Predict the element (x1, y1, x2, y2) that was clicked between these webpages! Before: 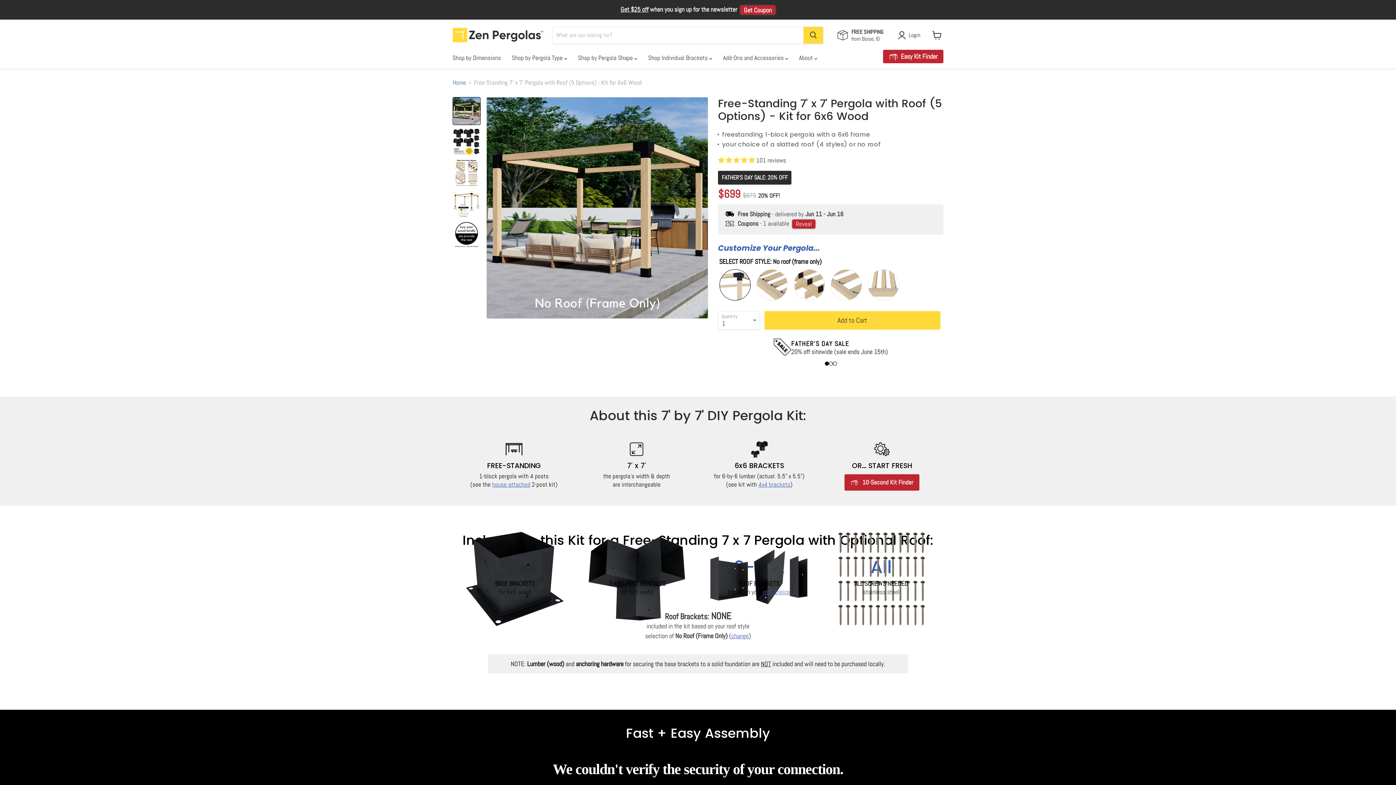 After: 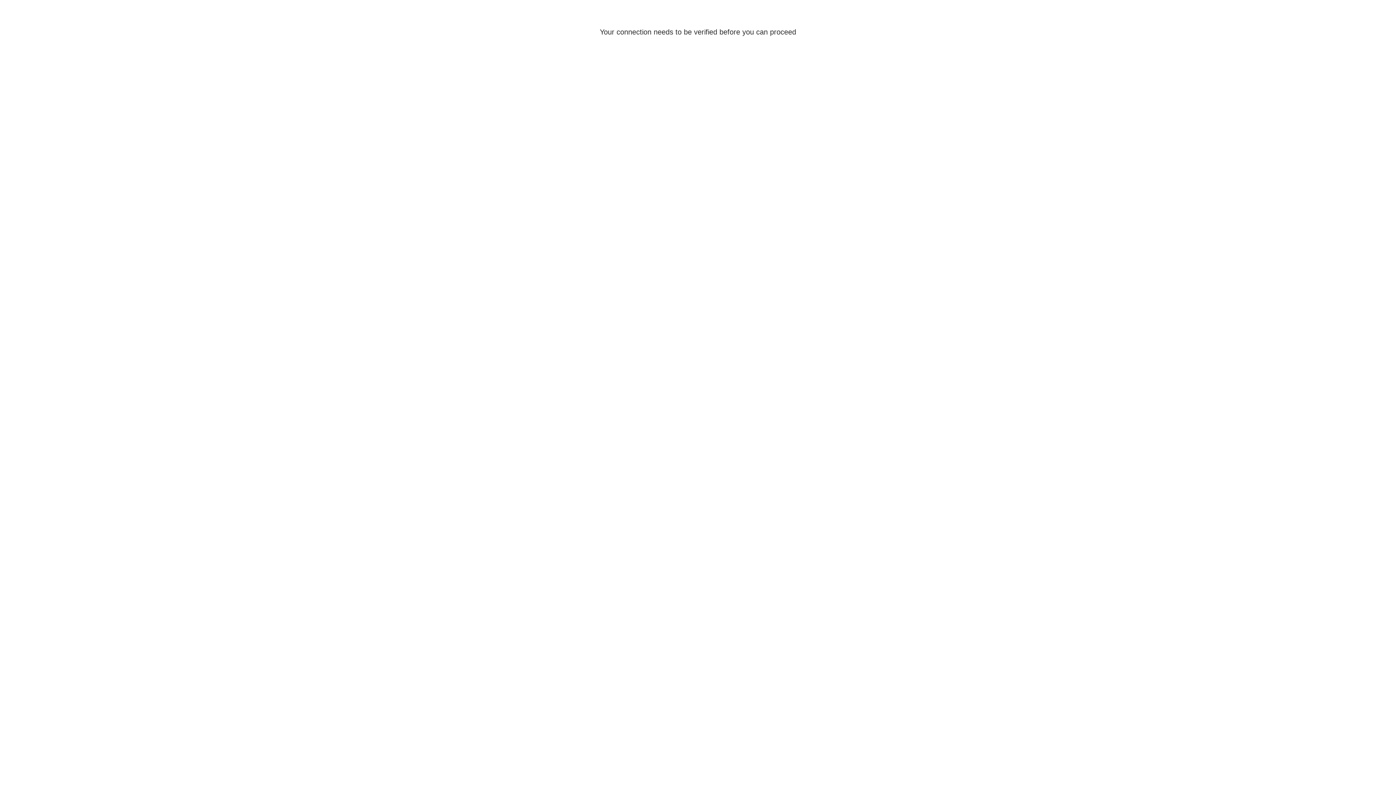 Action: bbox: (905, 30, 923, 39) label: Login